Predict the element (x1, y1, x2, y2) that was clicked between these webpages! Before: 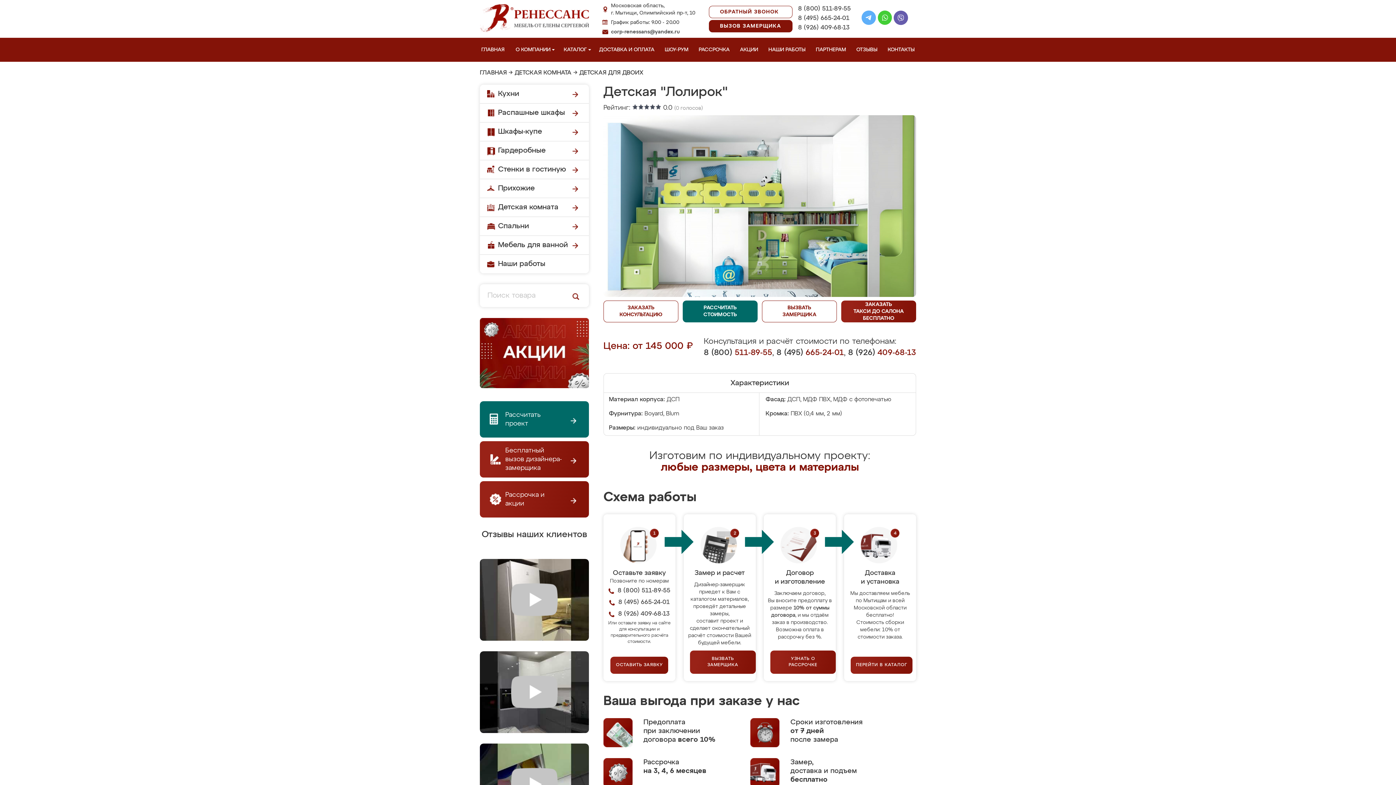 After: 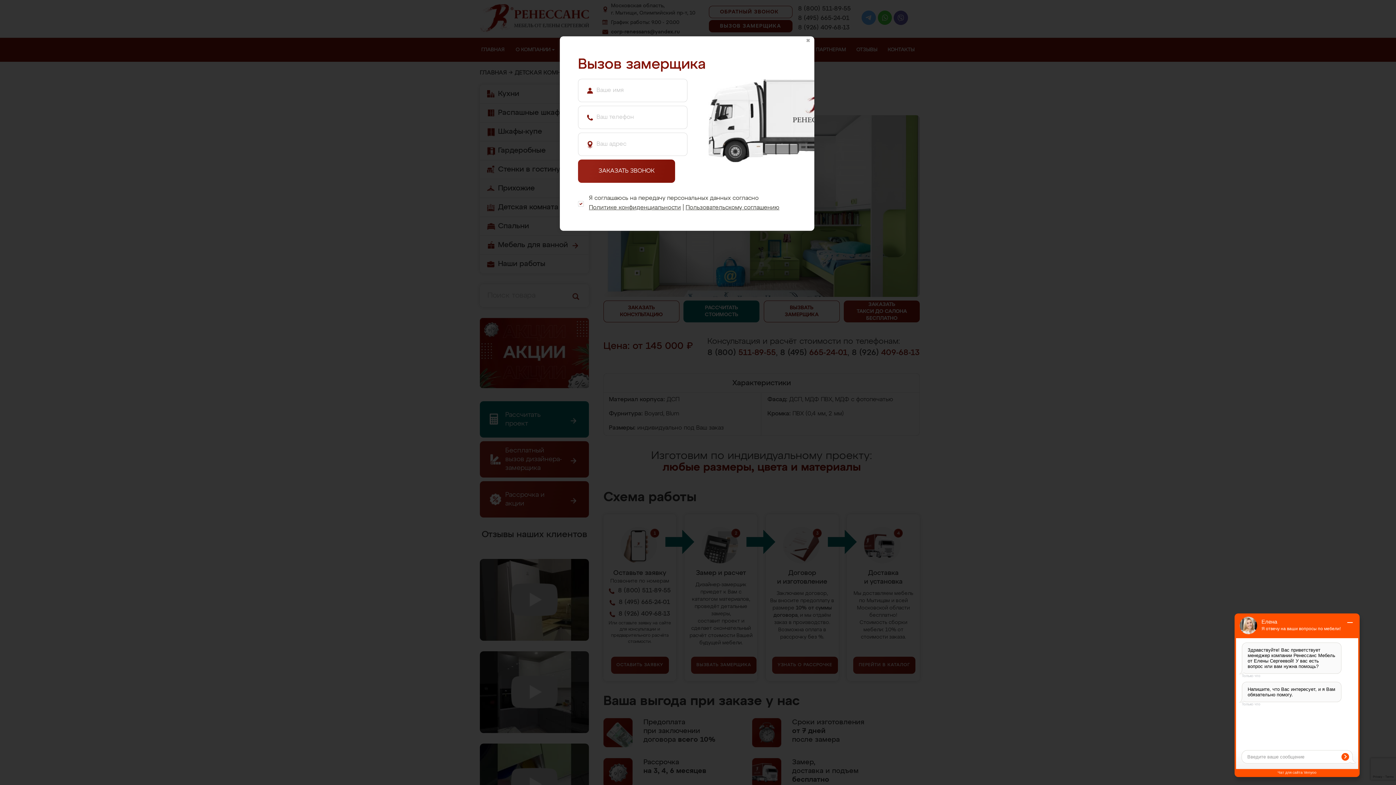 Action: bbox: (762, 300, 837, 322) label: ВЫЗВАТЬ
ЗАМЕРЩИКА